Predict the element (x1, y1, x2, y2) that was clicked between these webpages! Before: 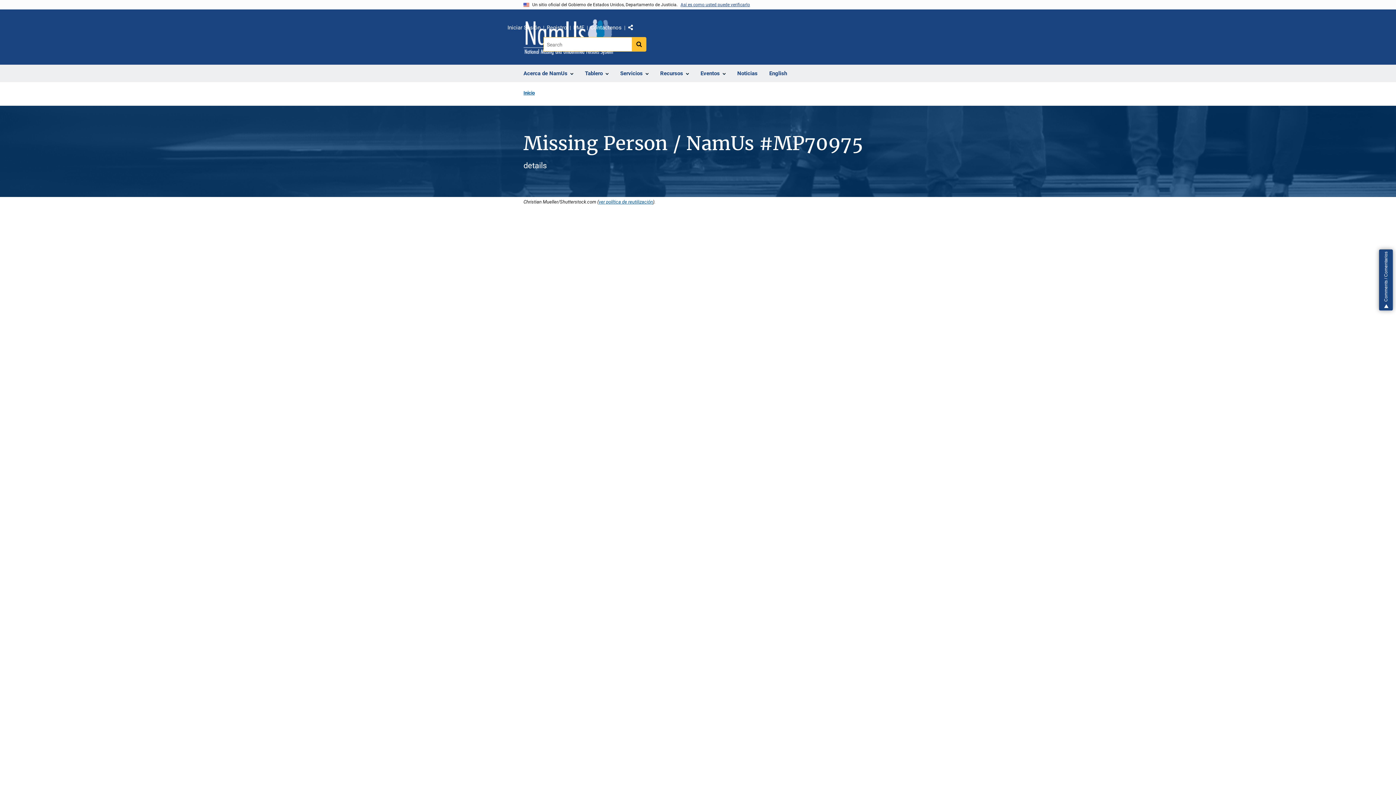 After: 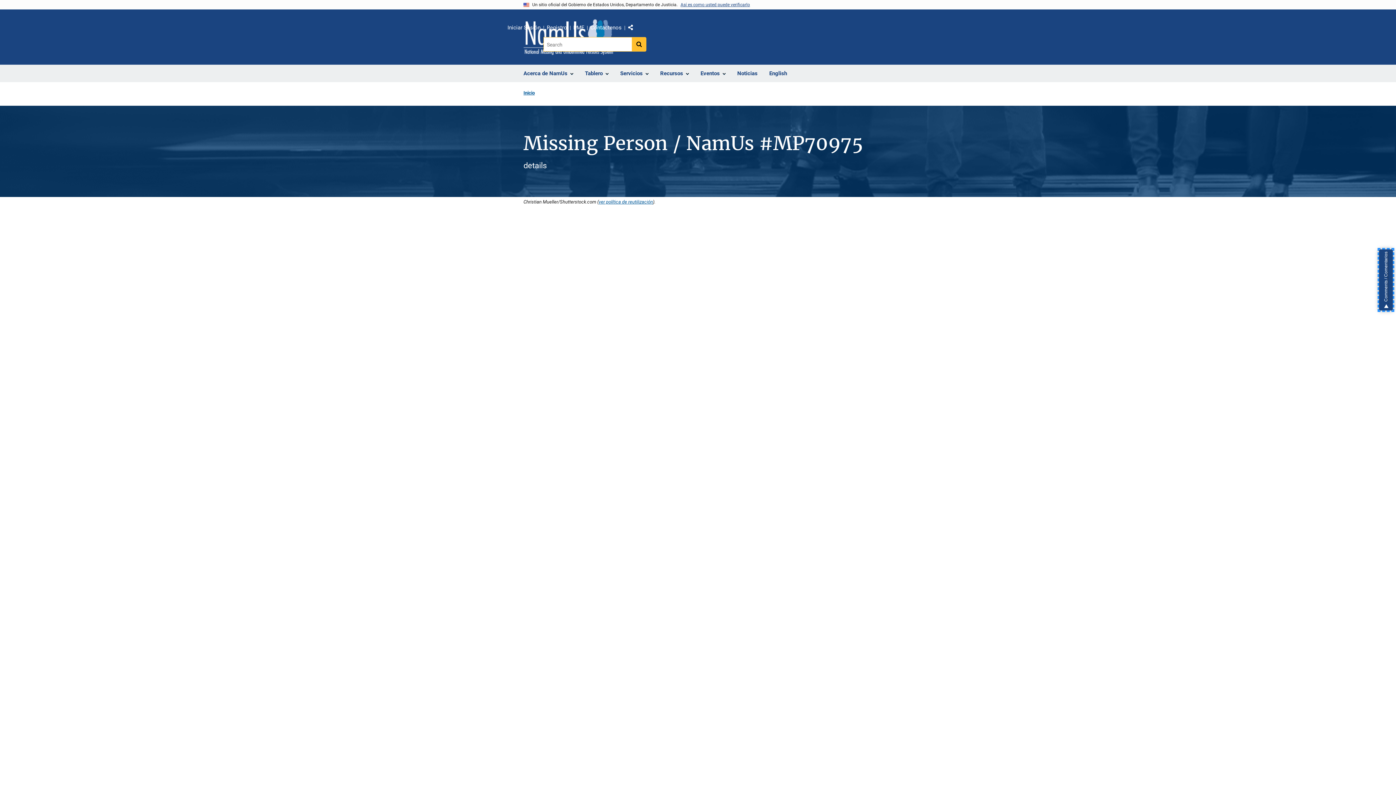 Action: bbox: (1379, 249, 1393, 310) label: Comments / Comentarios, opens dialog